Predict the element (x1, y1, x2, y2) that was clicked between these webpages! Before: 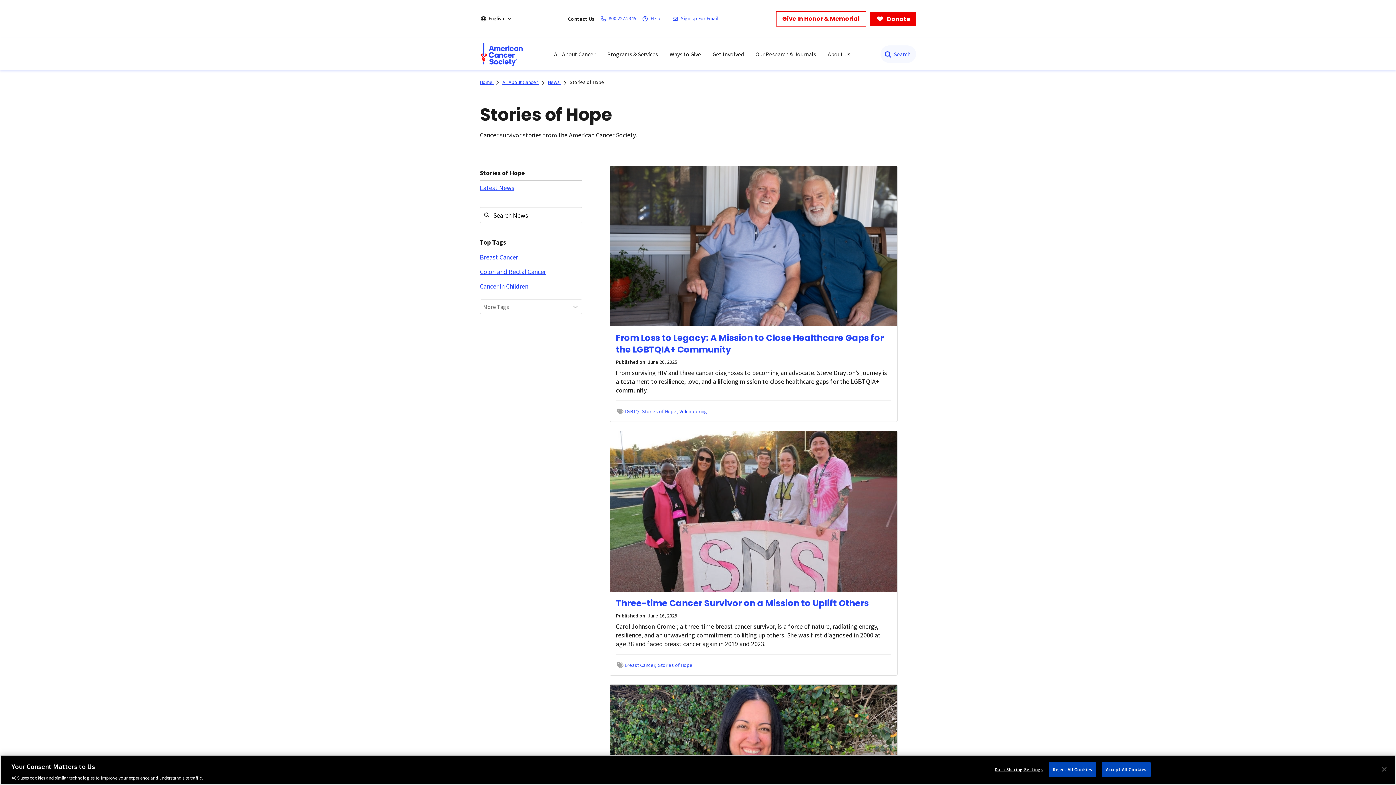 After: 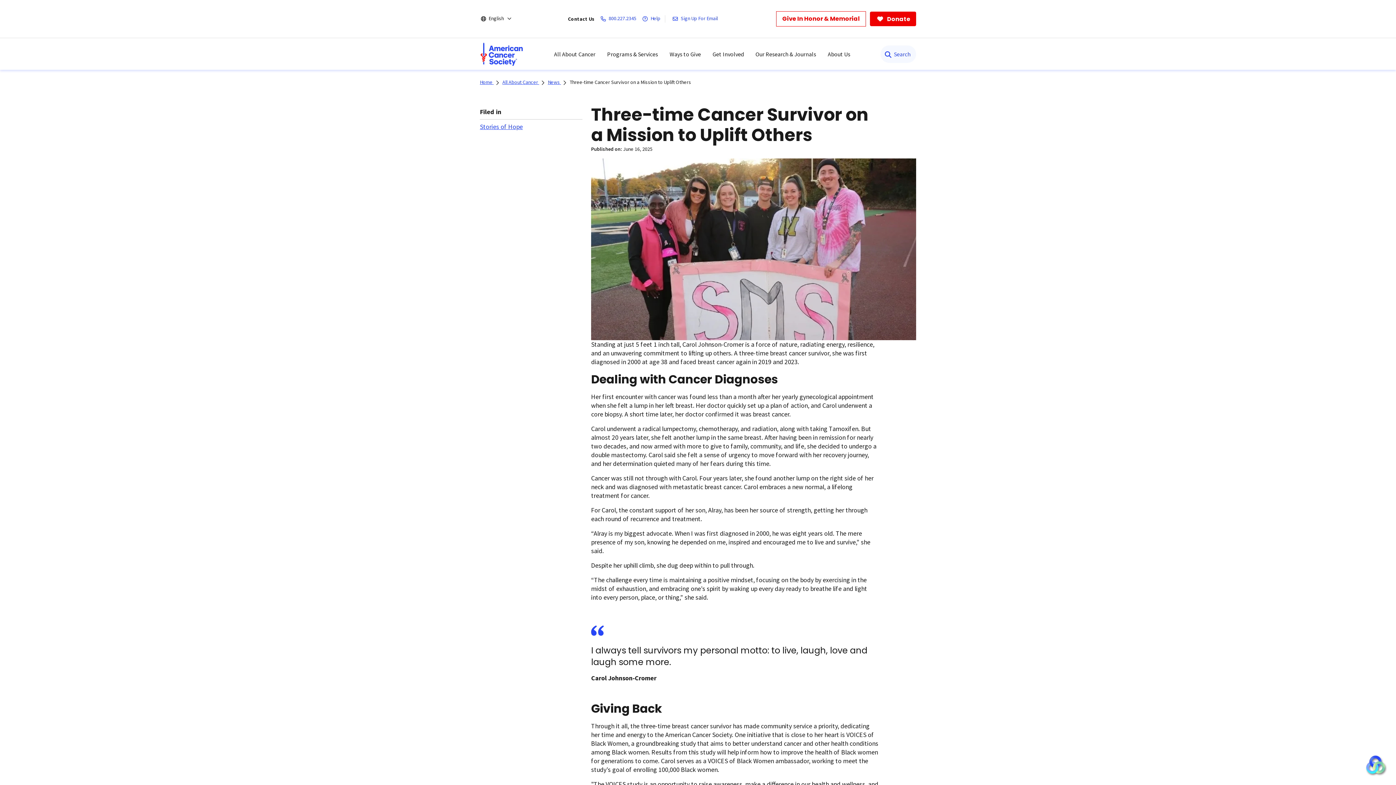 Action: bbox: (616, 597, 870, 609) label: Three-time Cancer Survivor on a Mission to Uplift Others 